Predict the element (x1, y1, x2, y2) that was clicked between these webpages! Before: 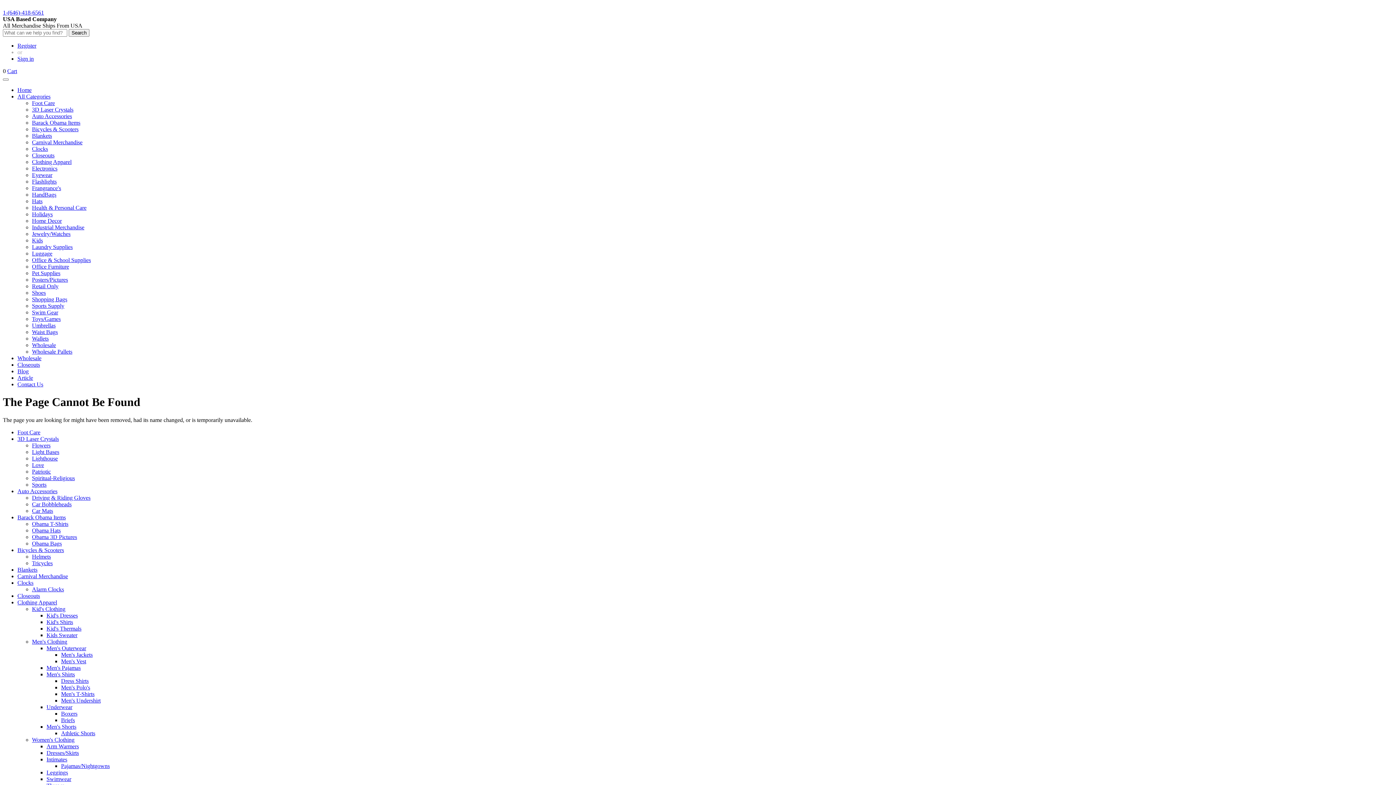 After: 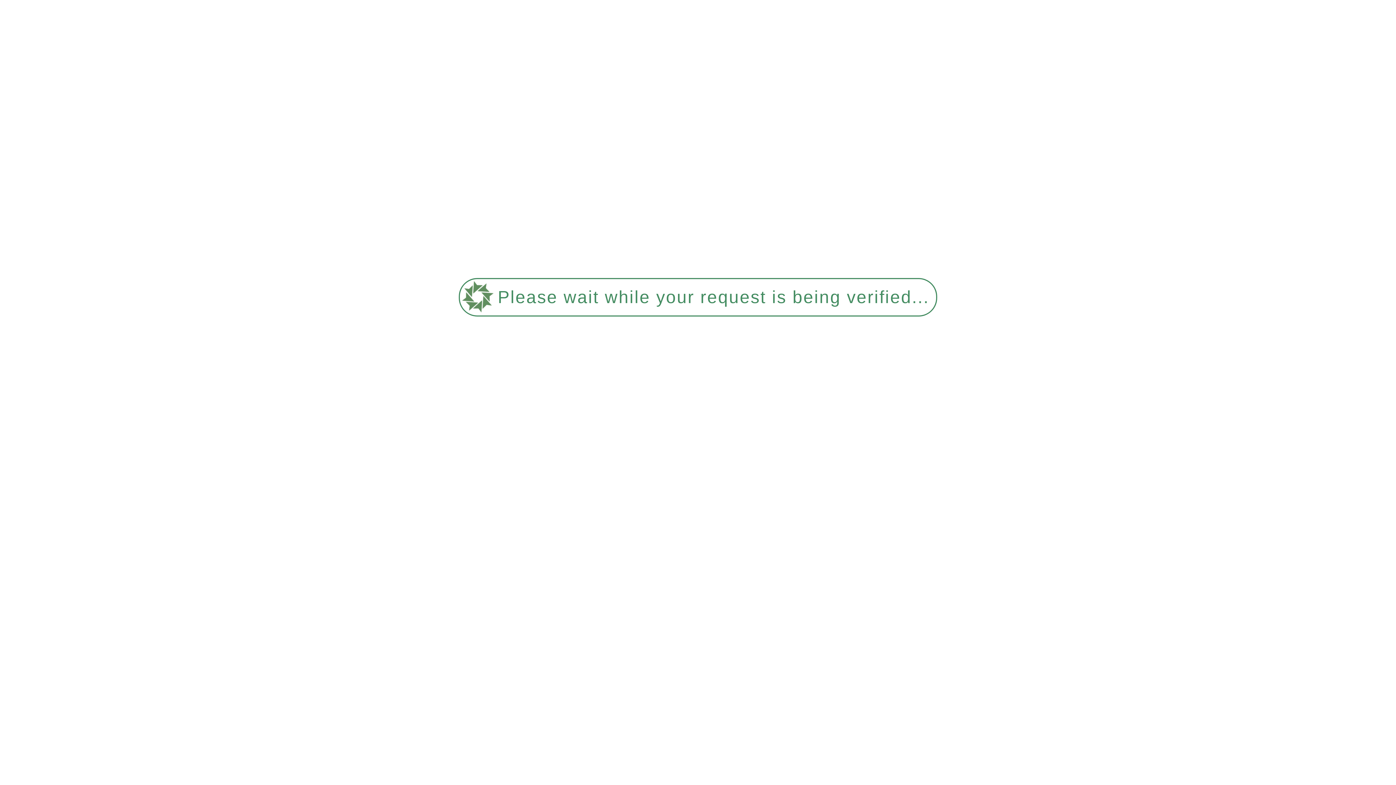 Action: label: Closeouts bbox: (17, 593, 40, 599)